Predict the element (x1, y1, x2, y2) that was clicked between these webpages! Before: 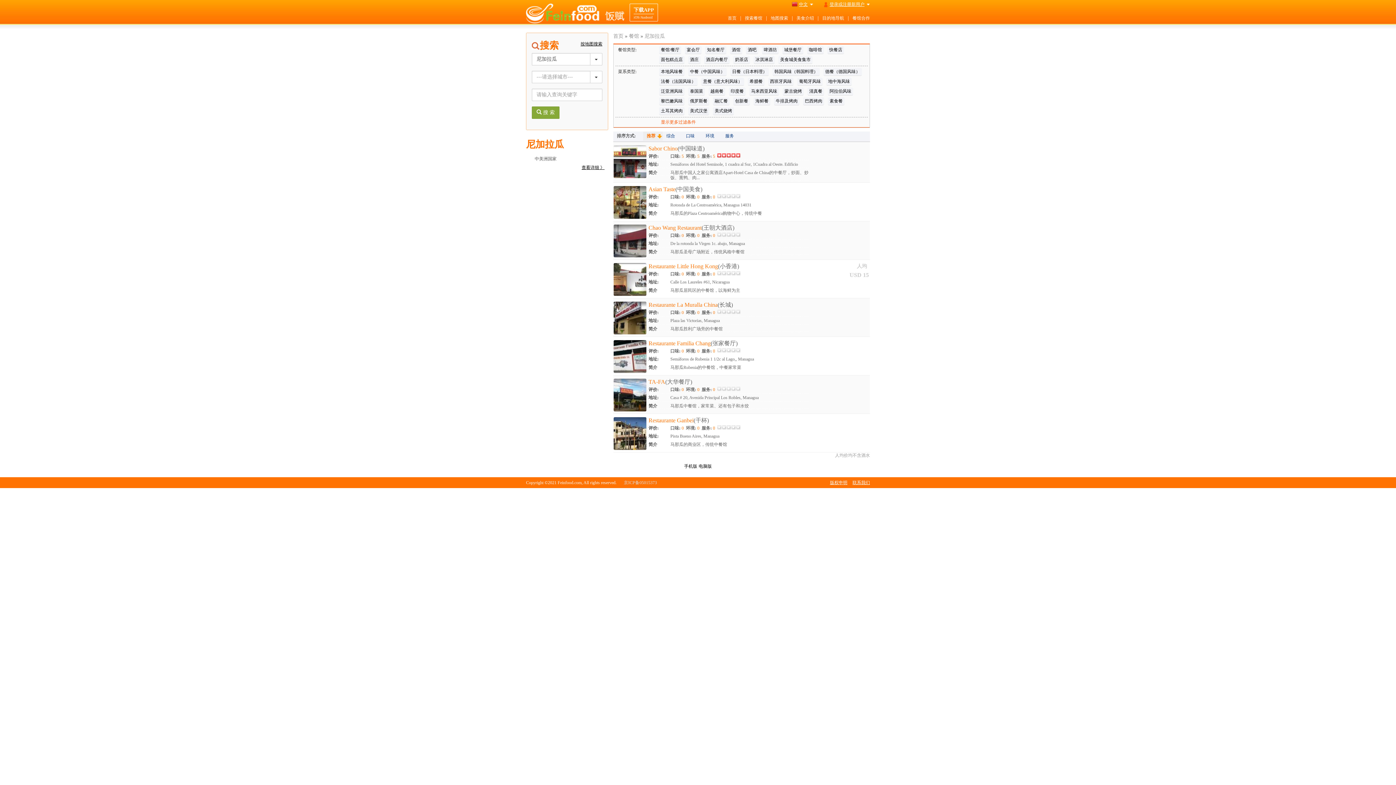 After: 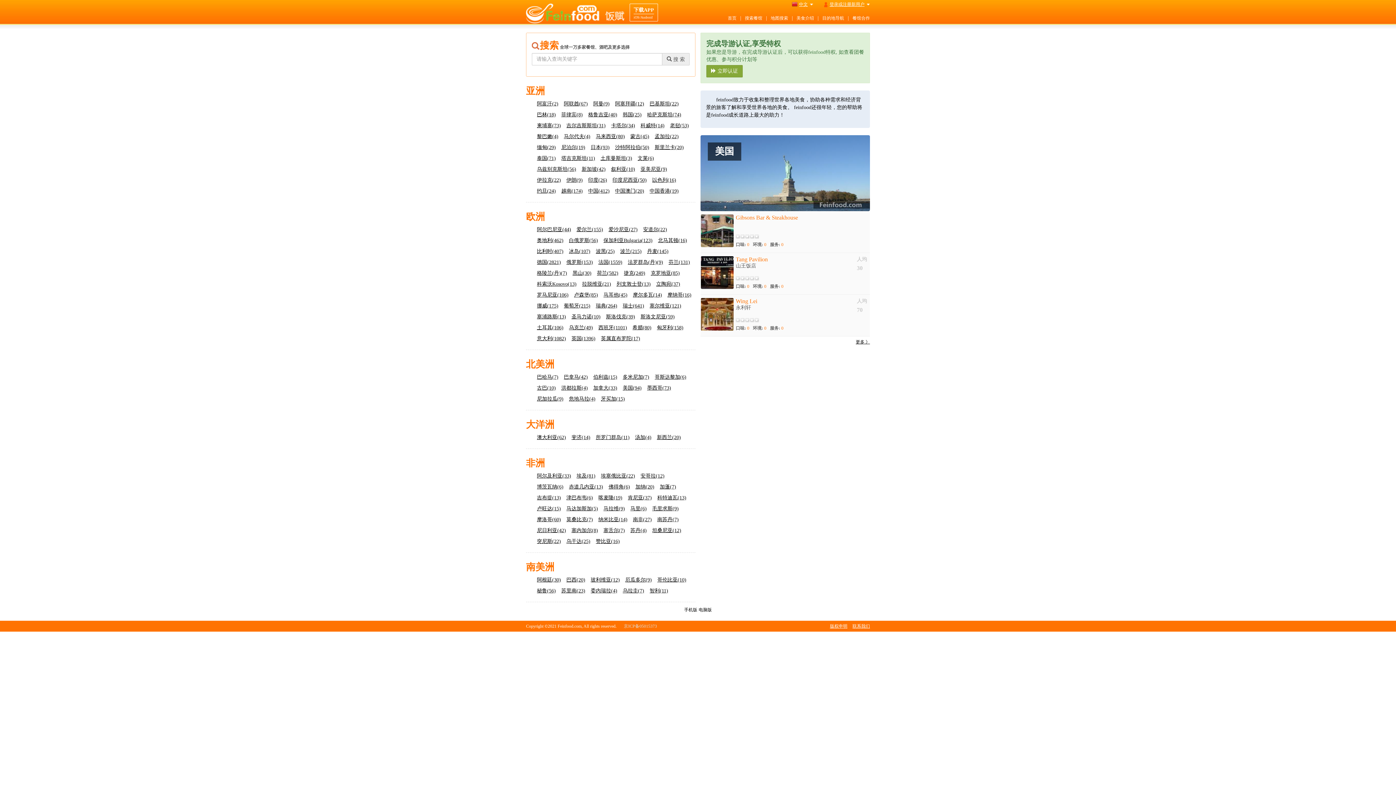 Action: label: 首页 bbox: (728, 15, 736, 20)